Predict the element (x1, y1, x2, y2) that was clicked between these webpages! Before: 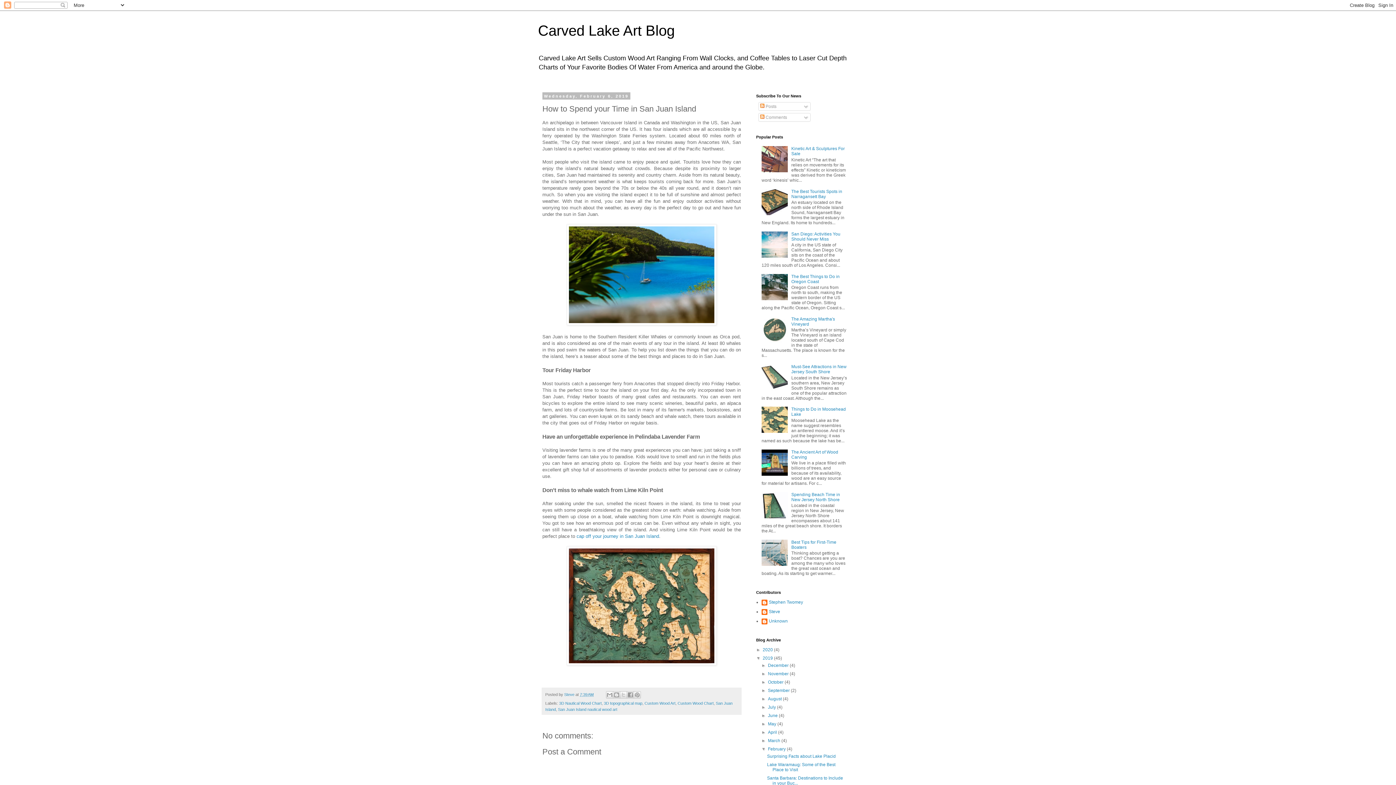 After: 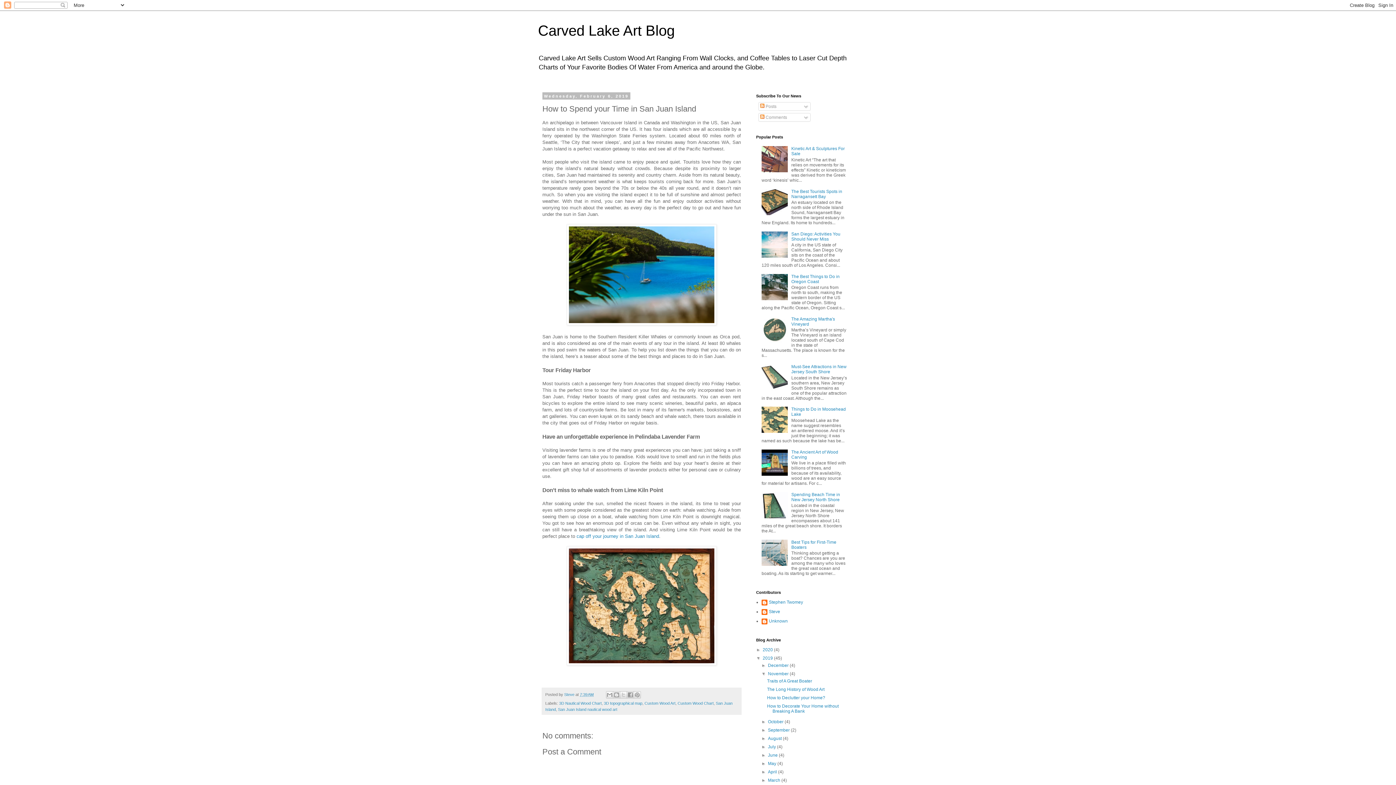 Action: bbox: (761, 671, 768, 676) label: ►  